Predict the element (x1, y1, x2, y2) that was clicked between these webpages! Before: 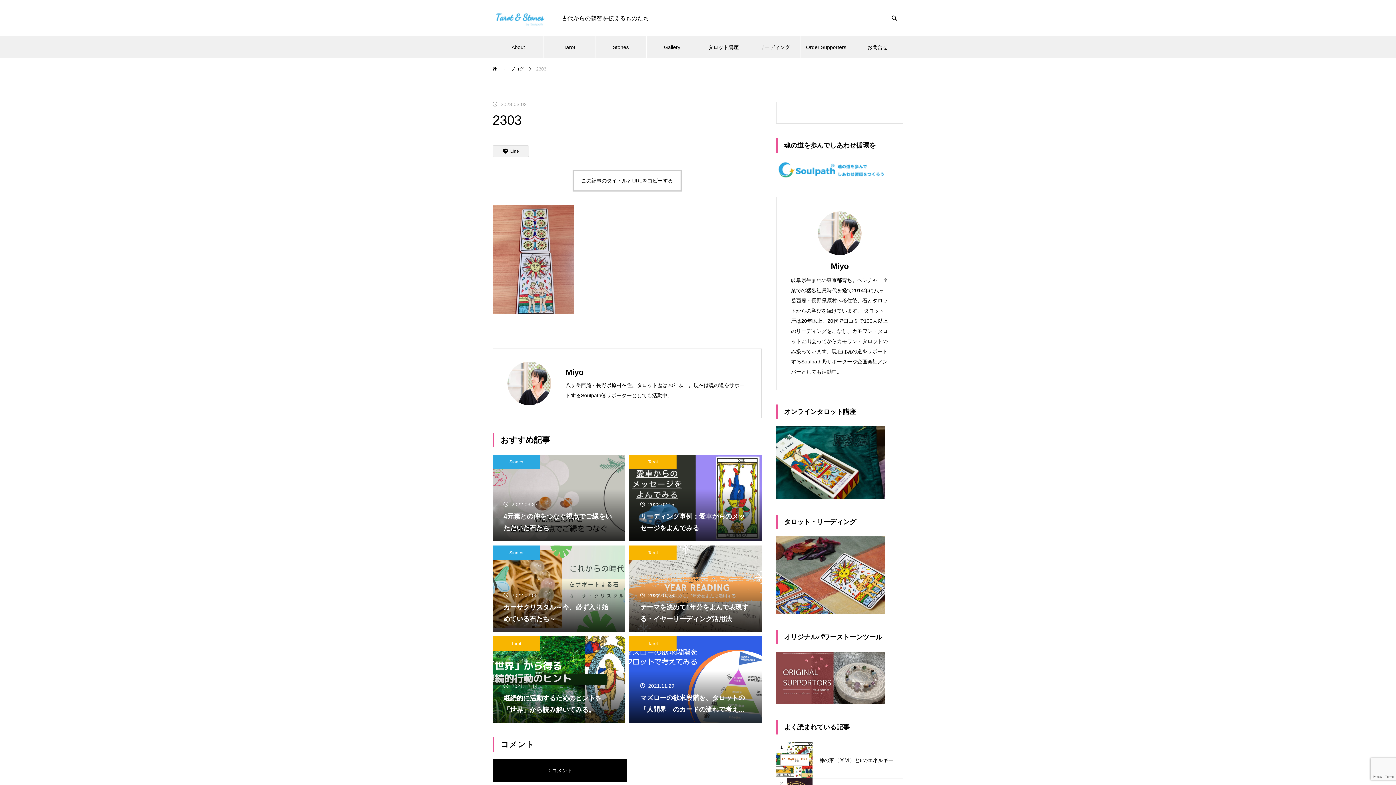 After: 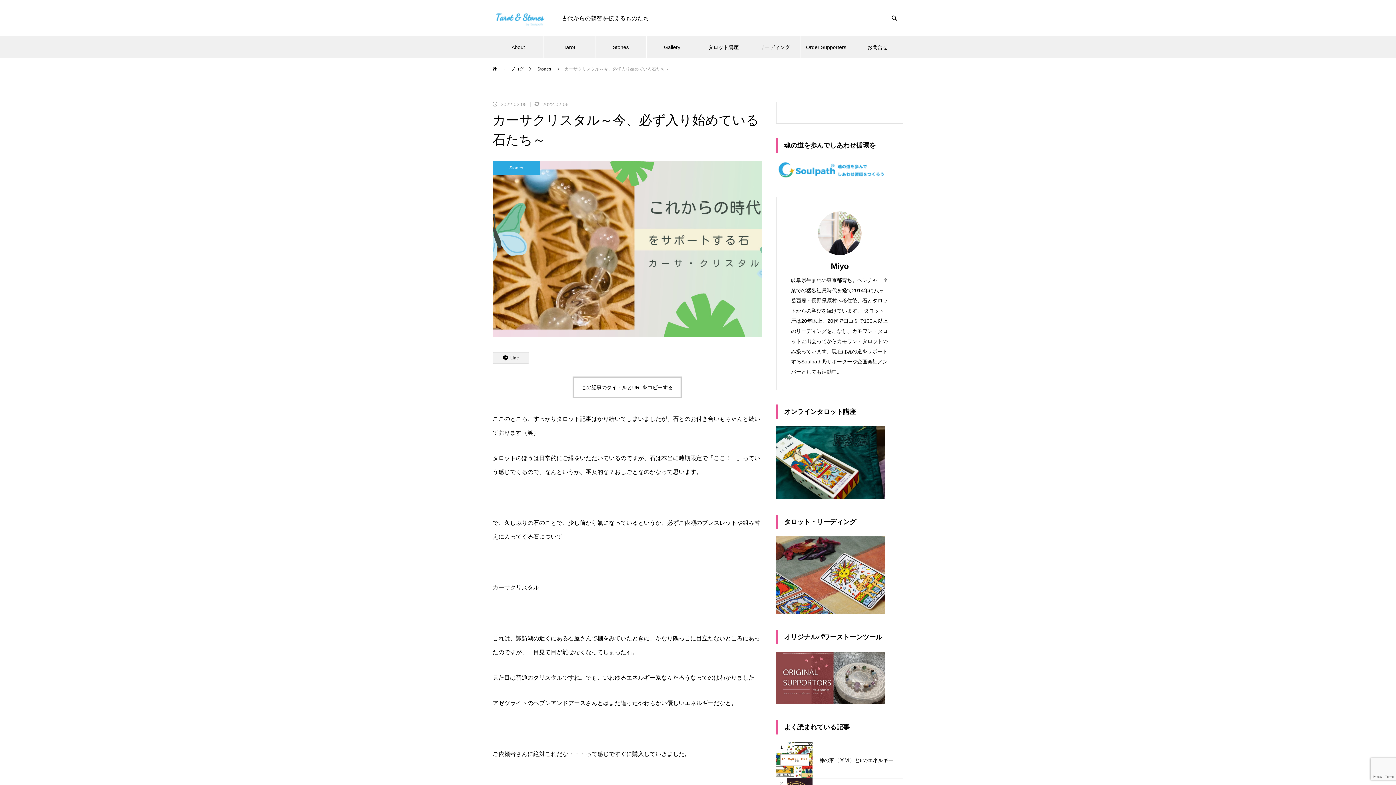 Action: bbox: (492, 545, 625, 632) label: 2022.02.05

カーサクリスタル～今、必ず入り始めている石たち～